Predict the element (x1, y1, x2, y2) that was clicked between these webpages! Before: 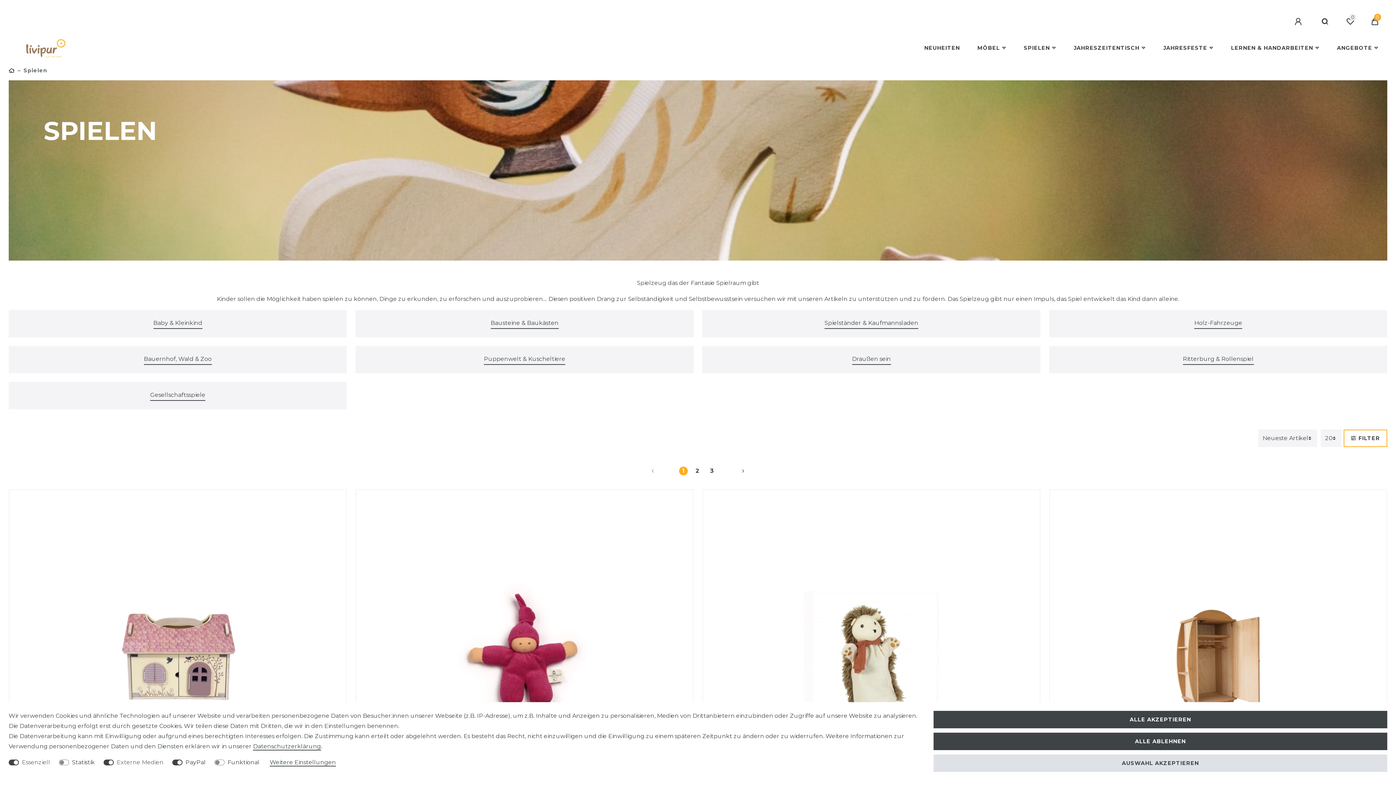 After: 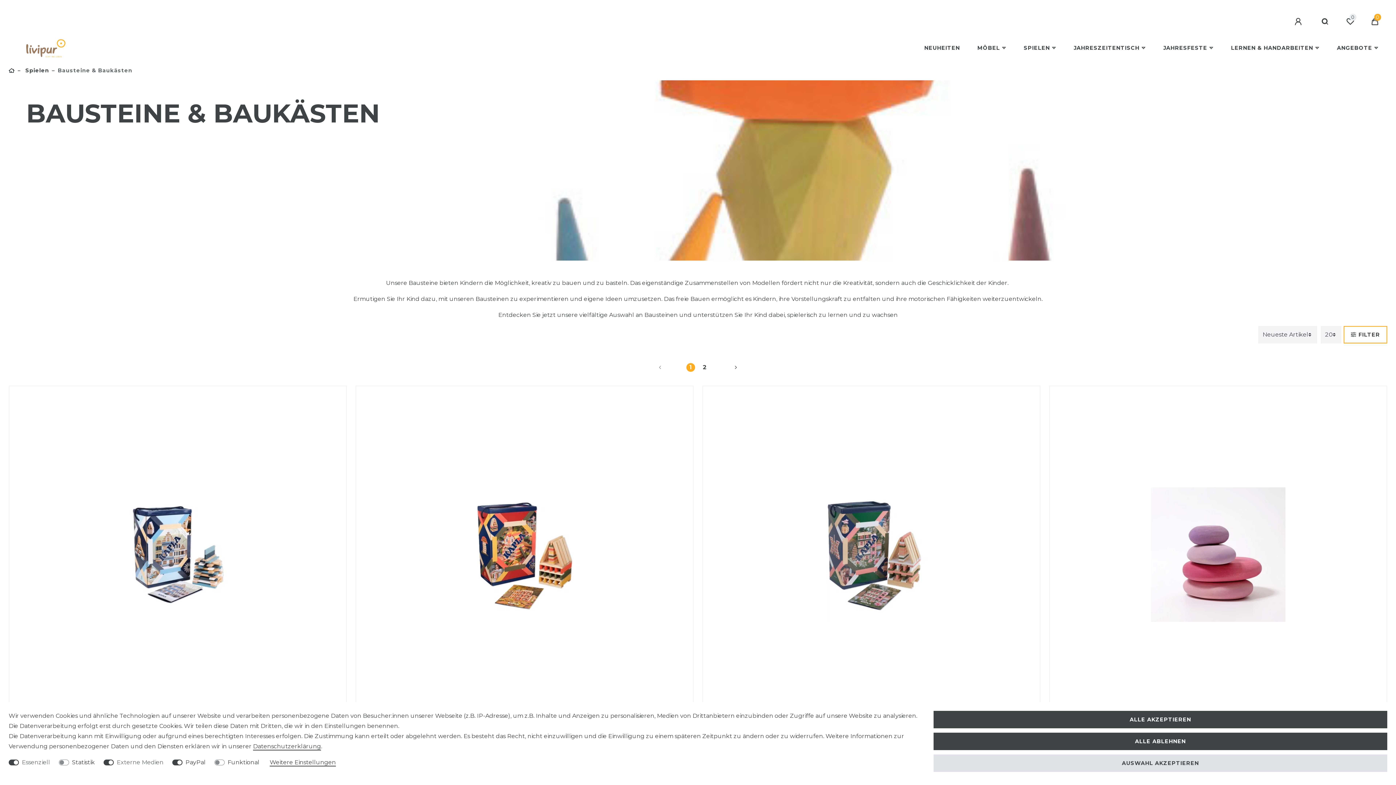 Action: label: Bausteine & Baukästen bbox: (355, 310, 693, 337)